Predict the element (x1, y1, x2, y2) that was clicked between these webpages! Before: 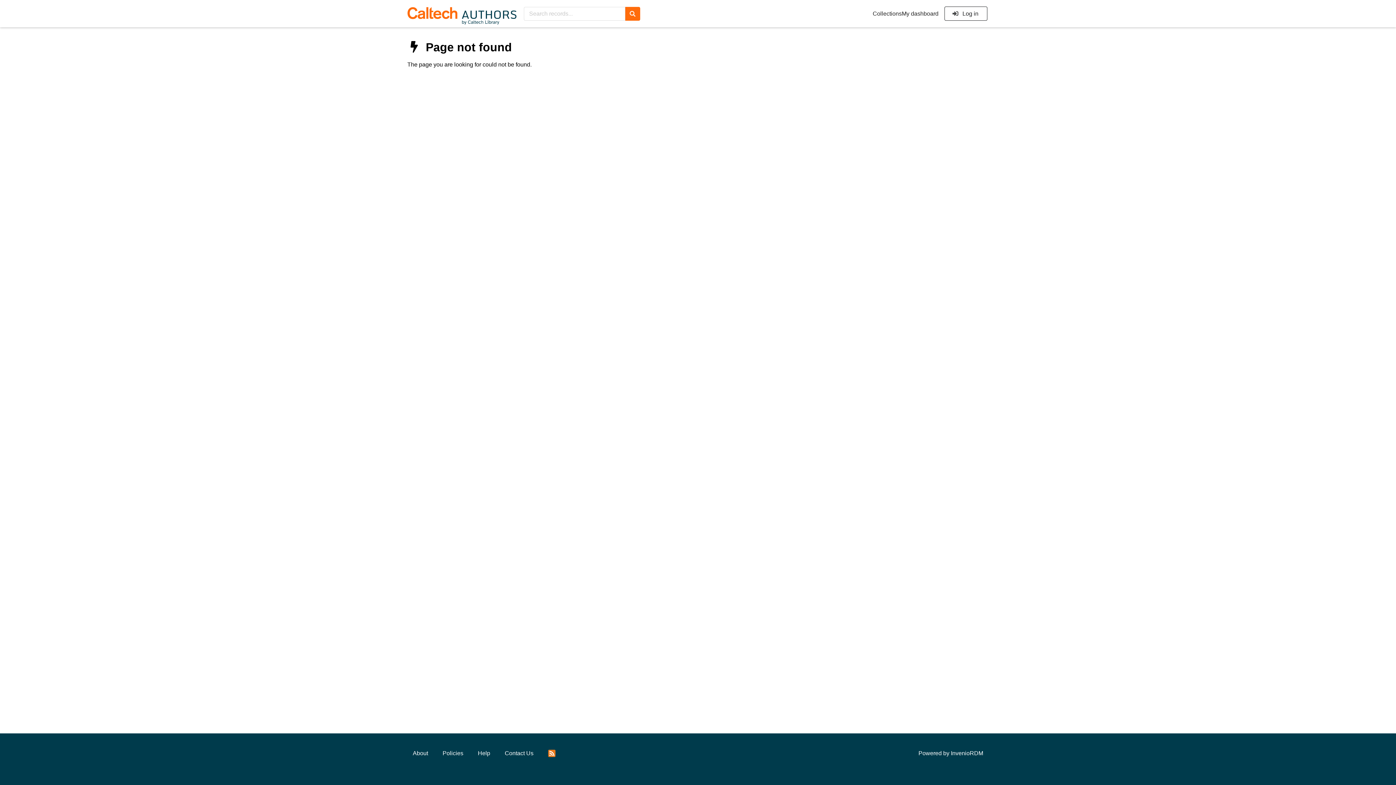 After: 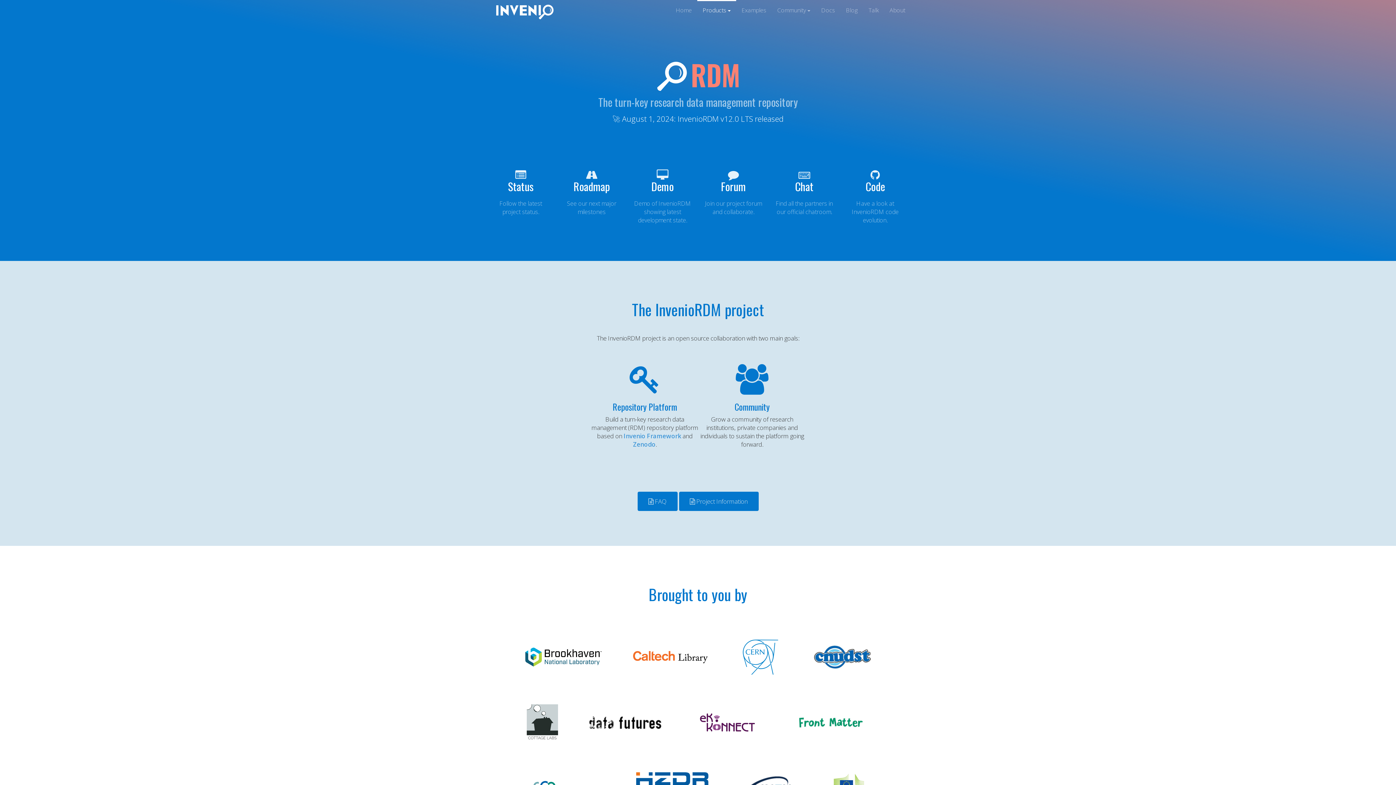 Action: label: InvenioRDM bbox: (951, 750, 983, 756)